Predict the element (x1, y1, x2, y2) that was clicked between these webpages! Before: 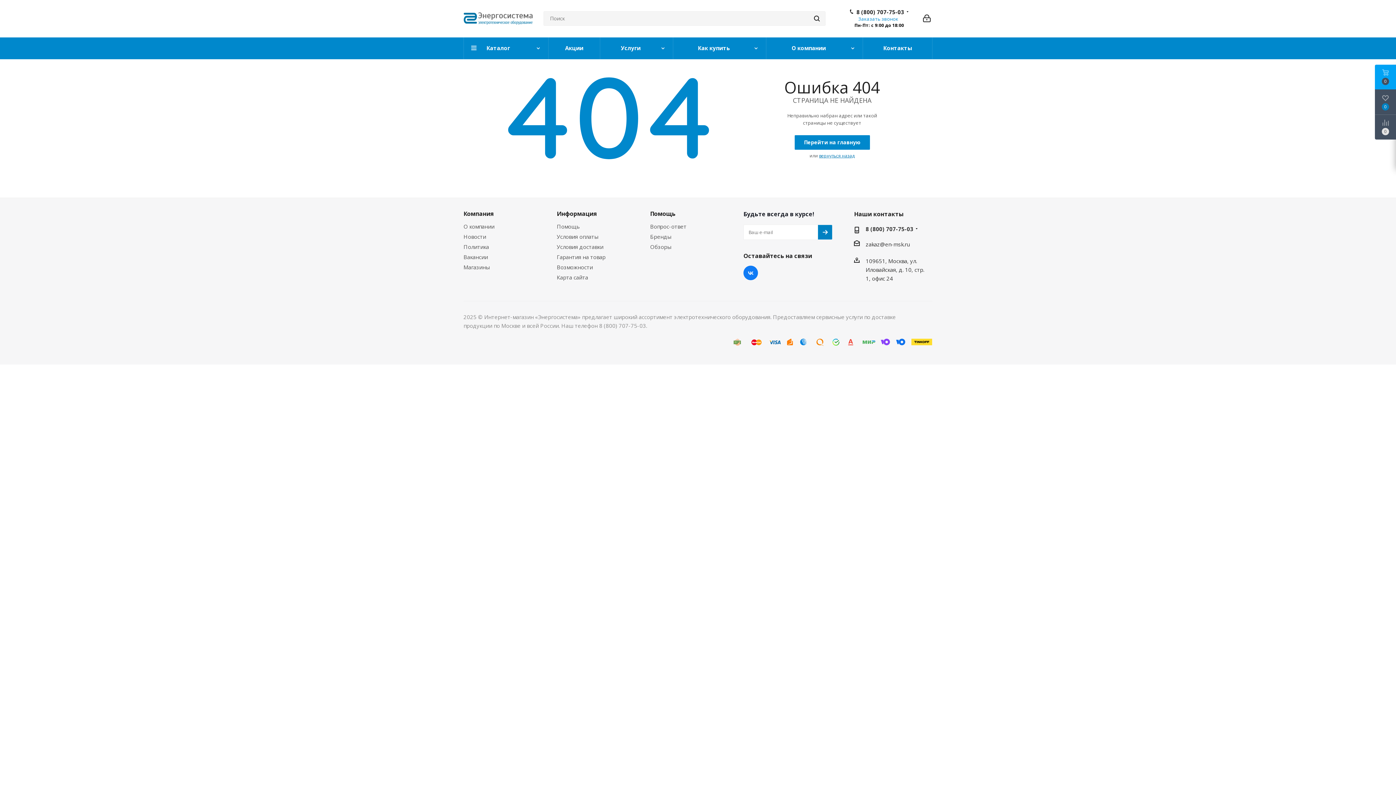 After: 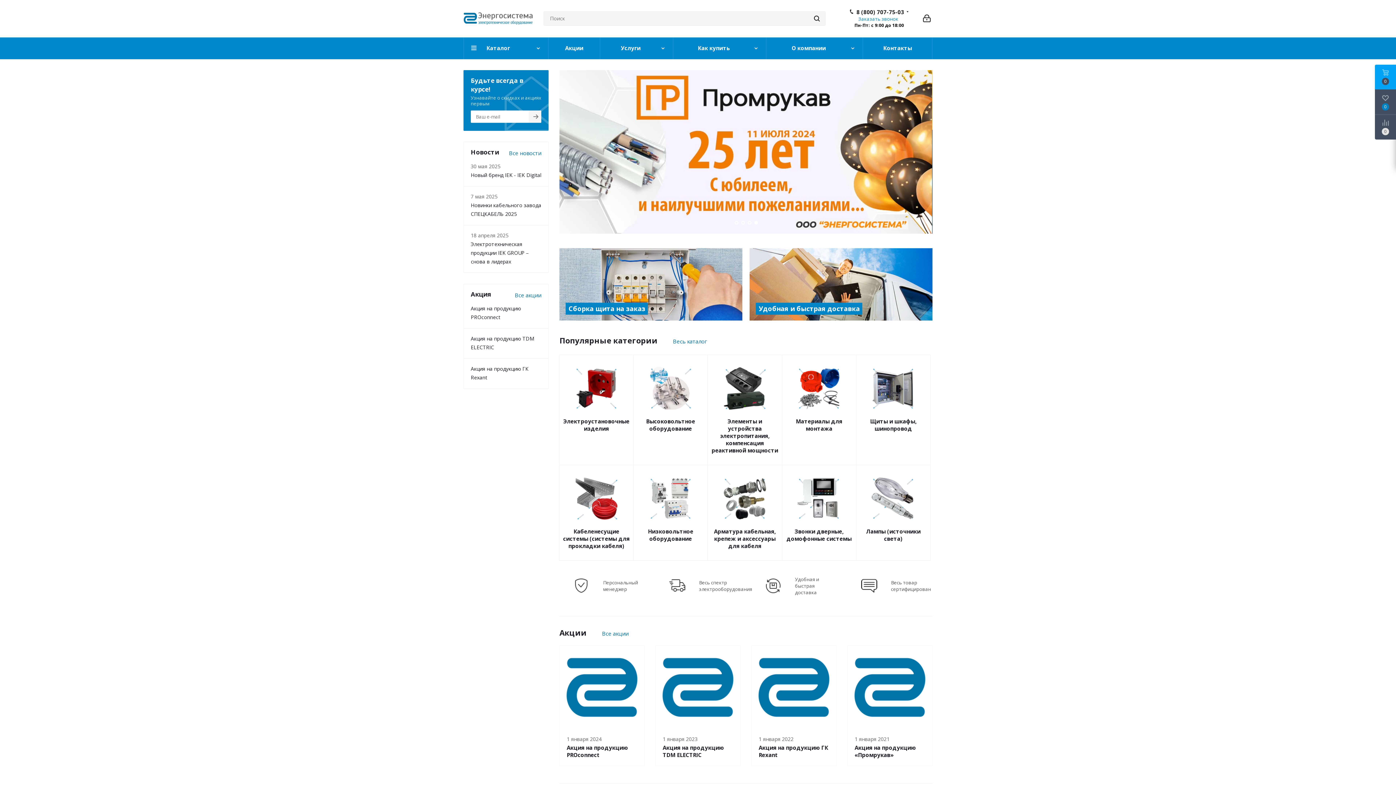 Action: bbox: (463, 14, 532, 21)